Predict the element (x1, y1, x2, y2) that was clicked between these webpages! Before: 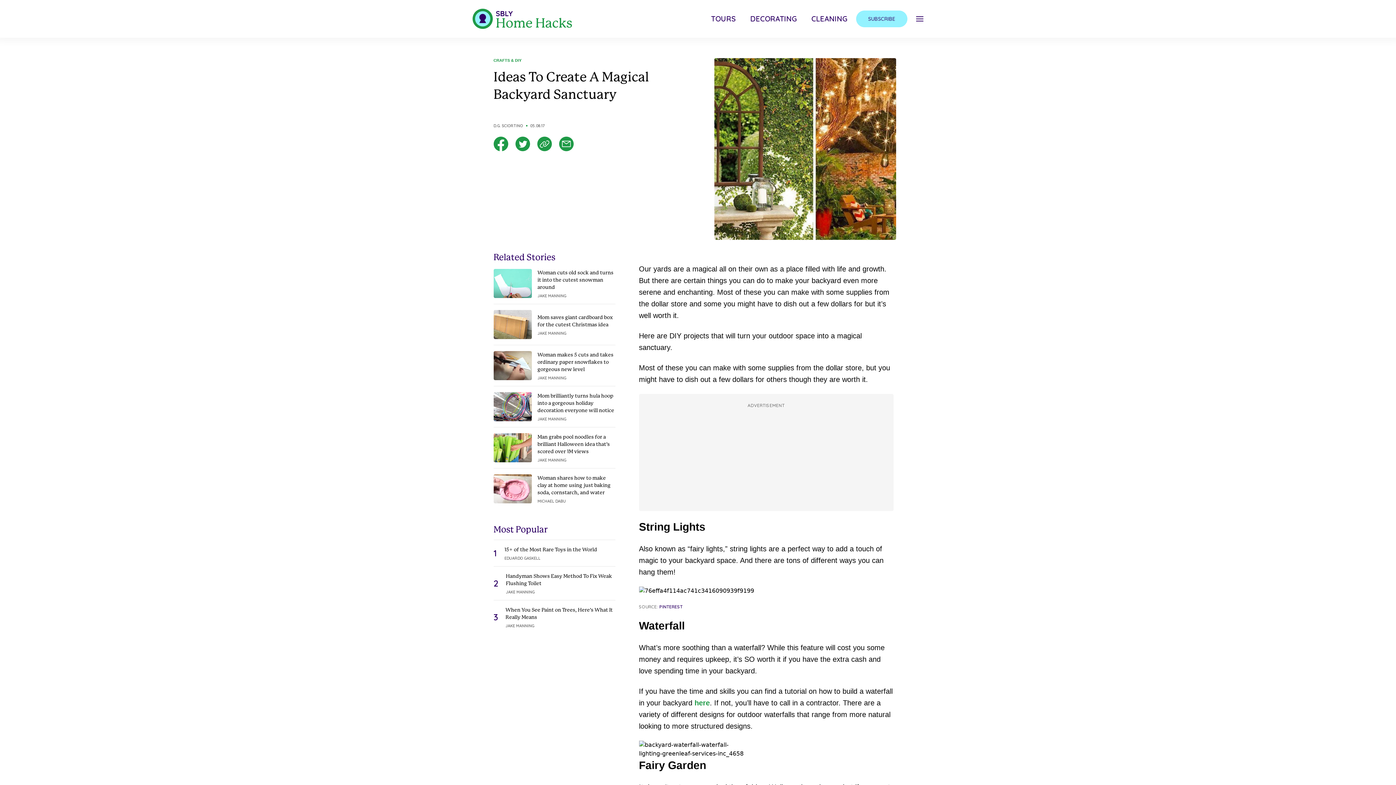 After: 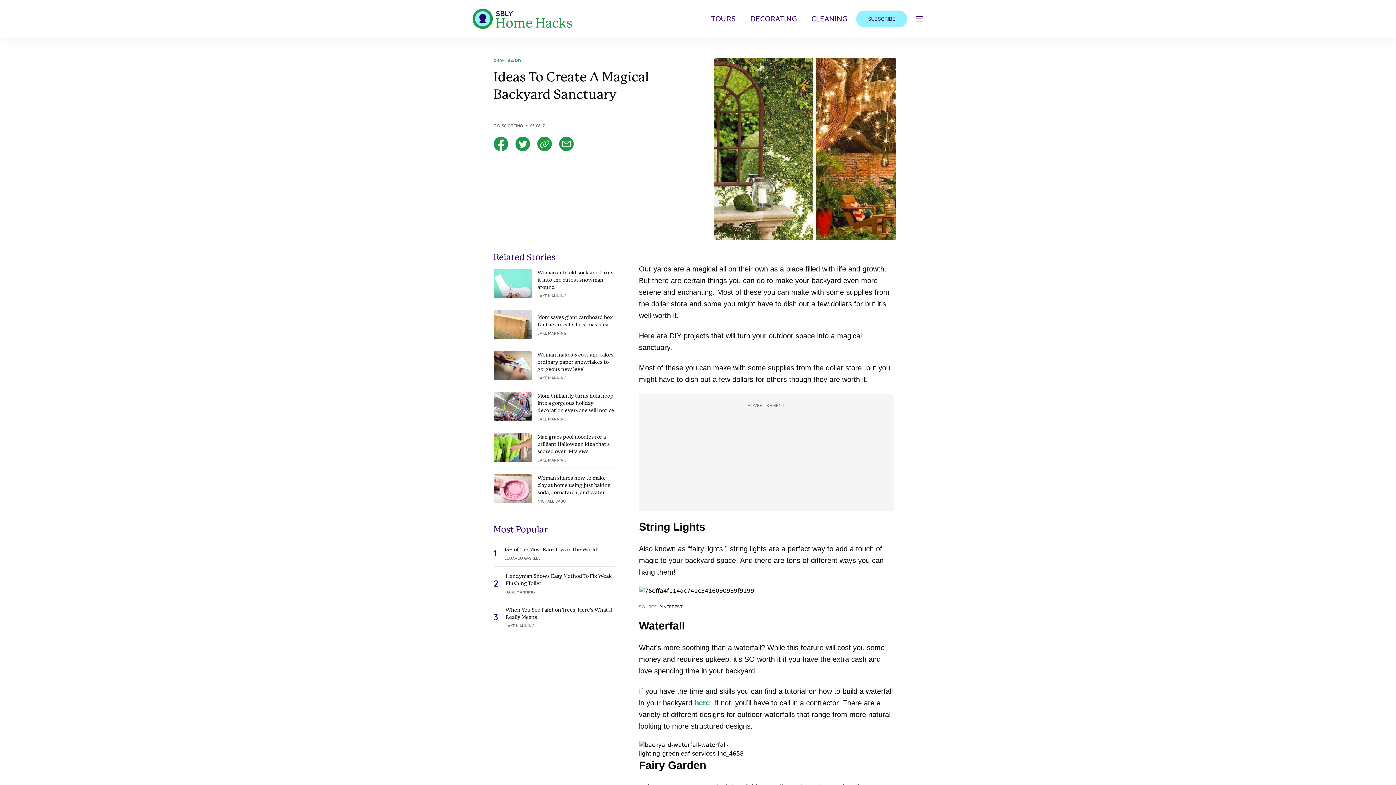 Action: bbox: (493, 136, 508, 151)